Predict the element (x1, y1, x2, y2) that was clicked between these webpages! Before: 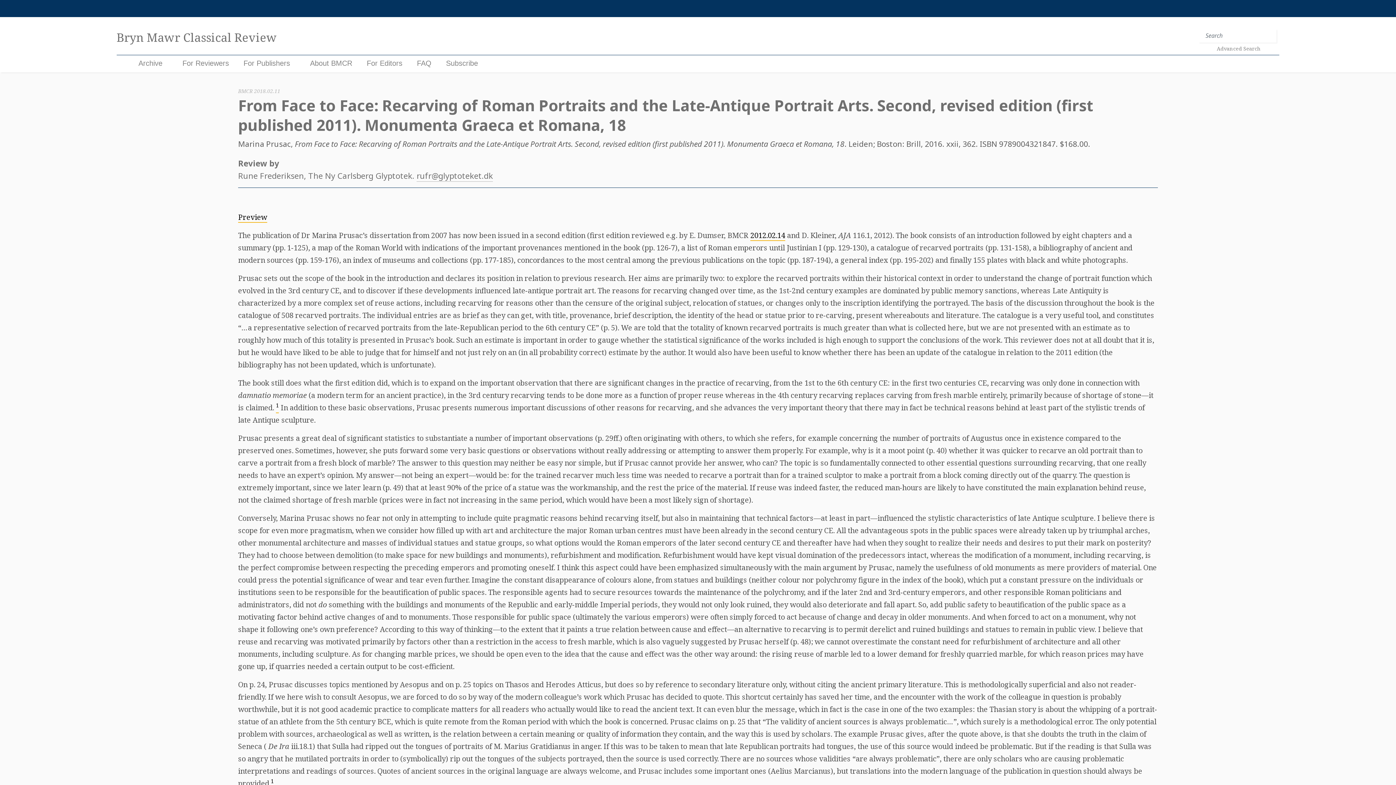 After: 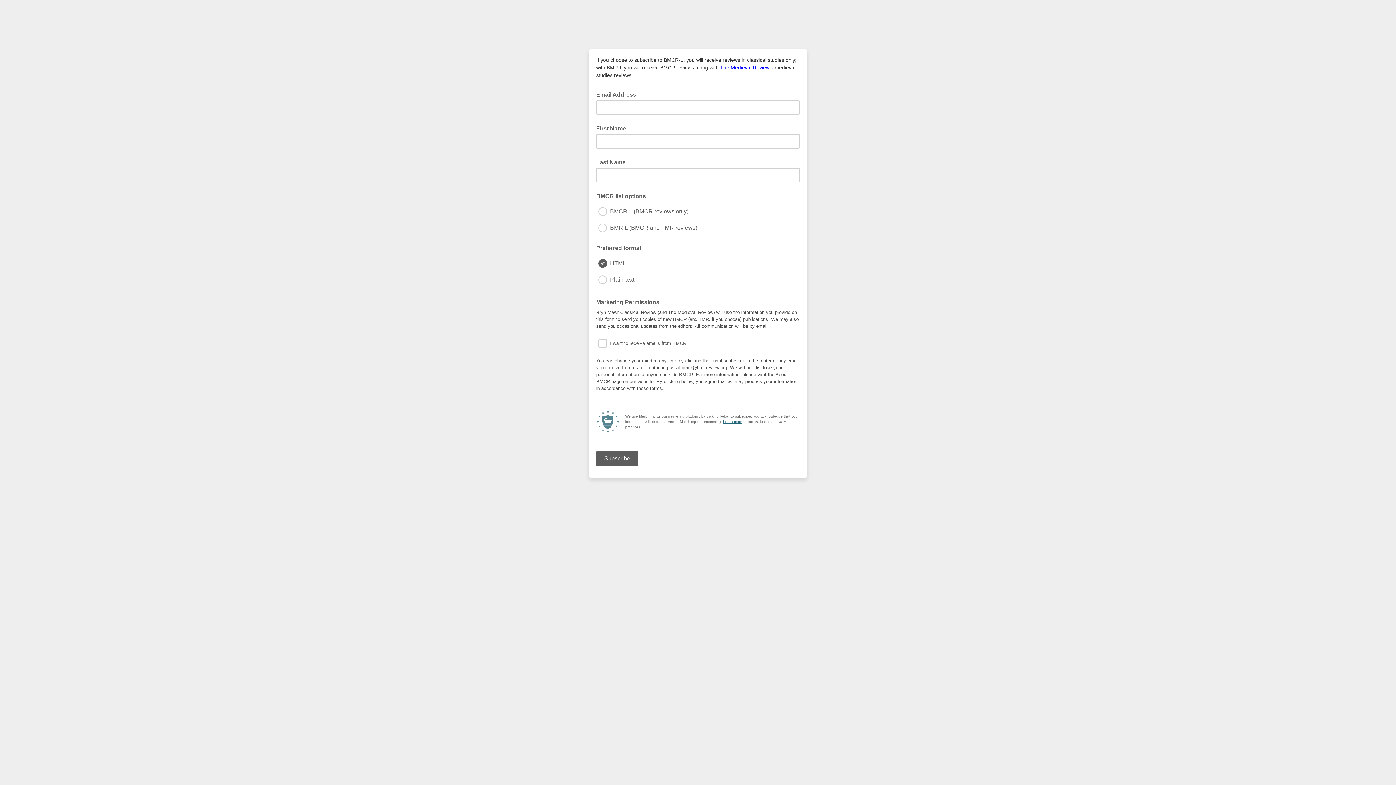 Action: bbox: (446, 59, 478, 67) label: Subscribe